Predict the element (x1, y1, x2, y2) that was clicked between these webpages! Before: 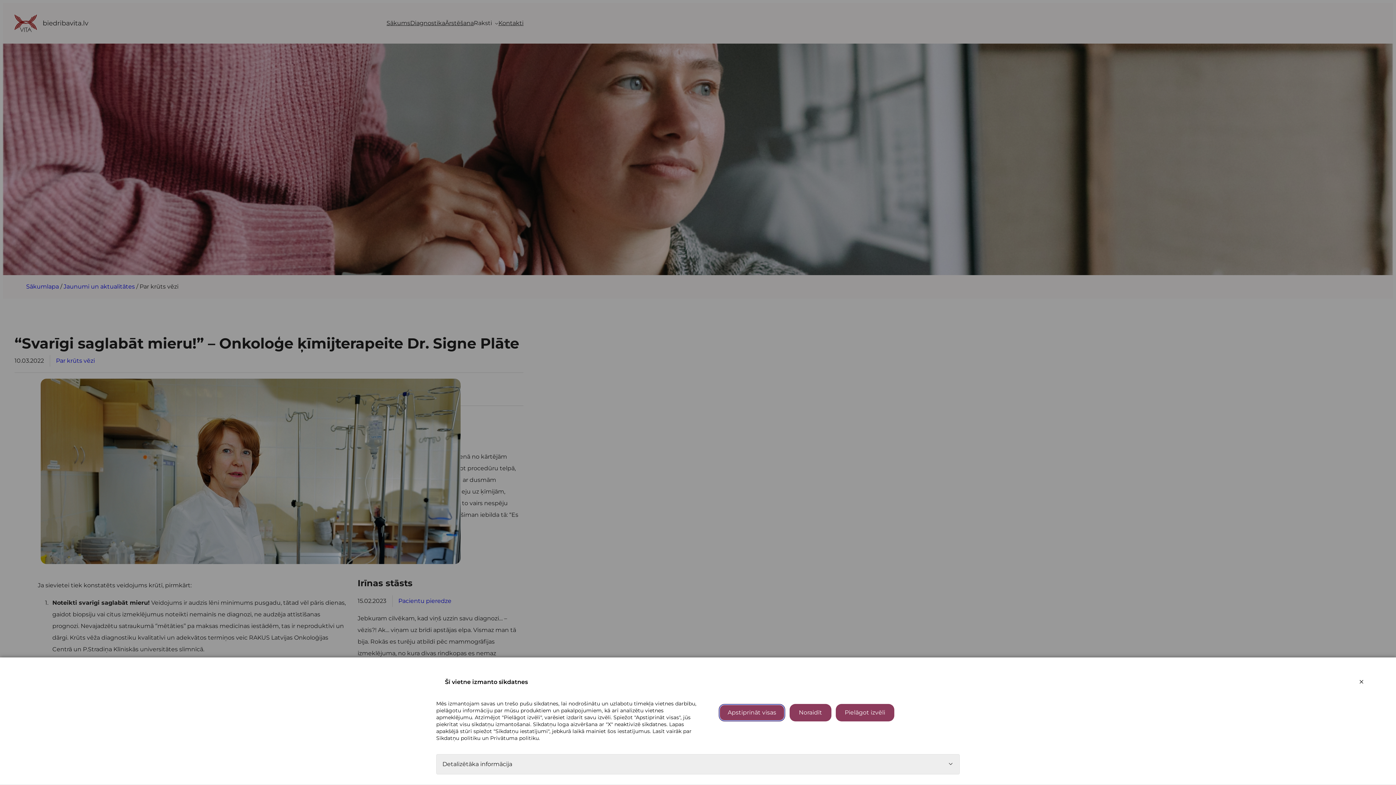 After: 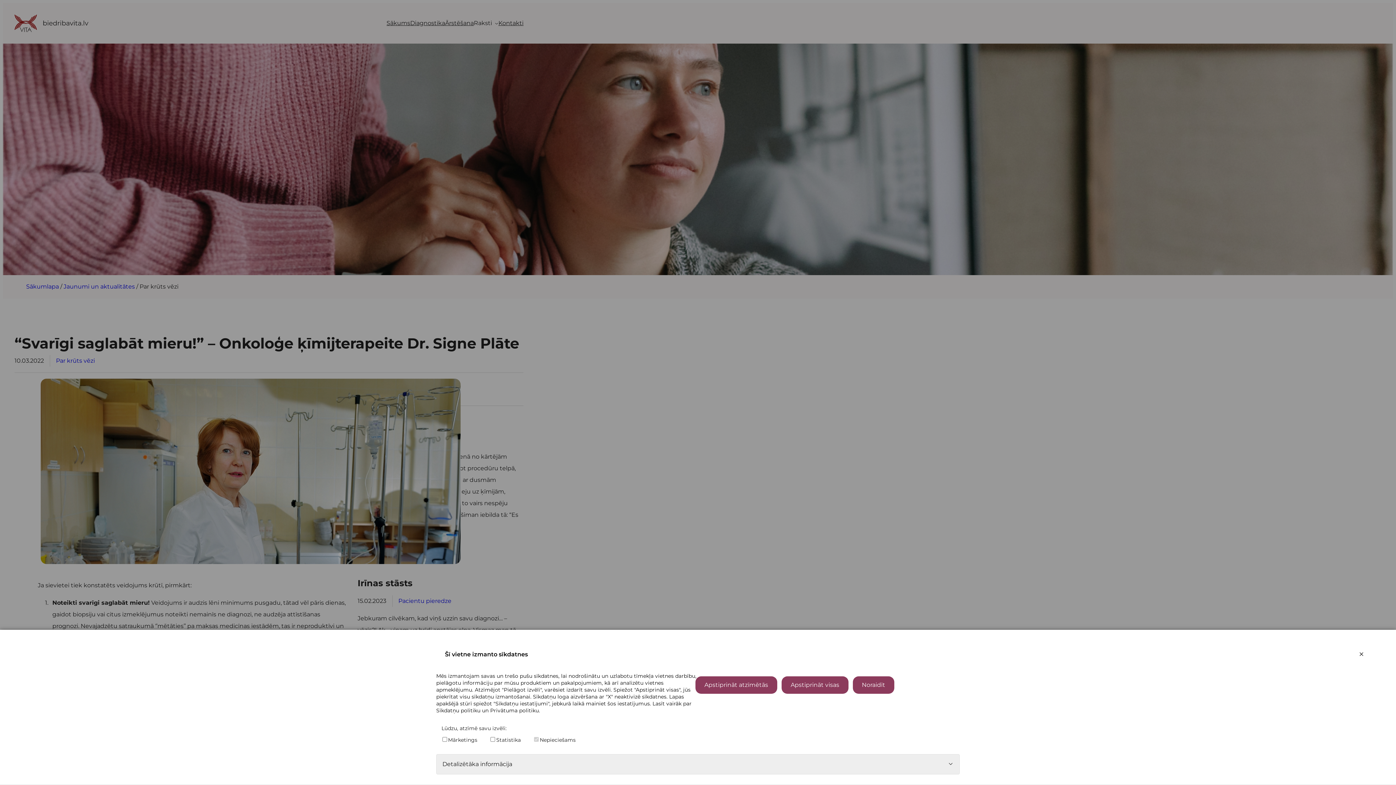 Action: label: Pielāgot izvēli bbox: (835, 704, 894, 721)